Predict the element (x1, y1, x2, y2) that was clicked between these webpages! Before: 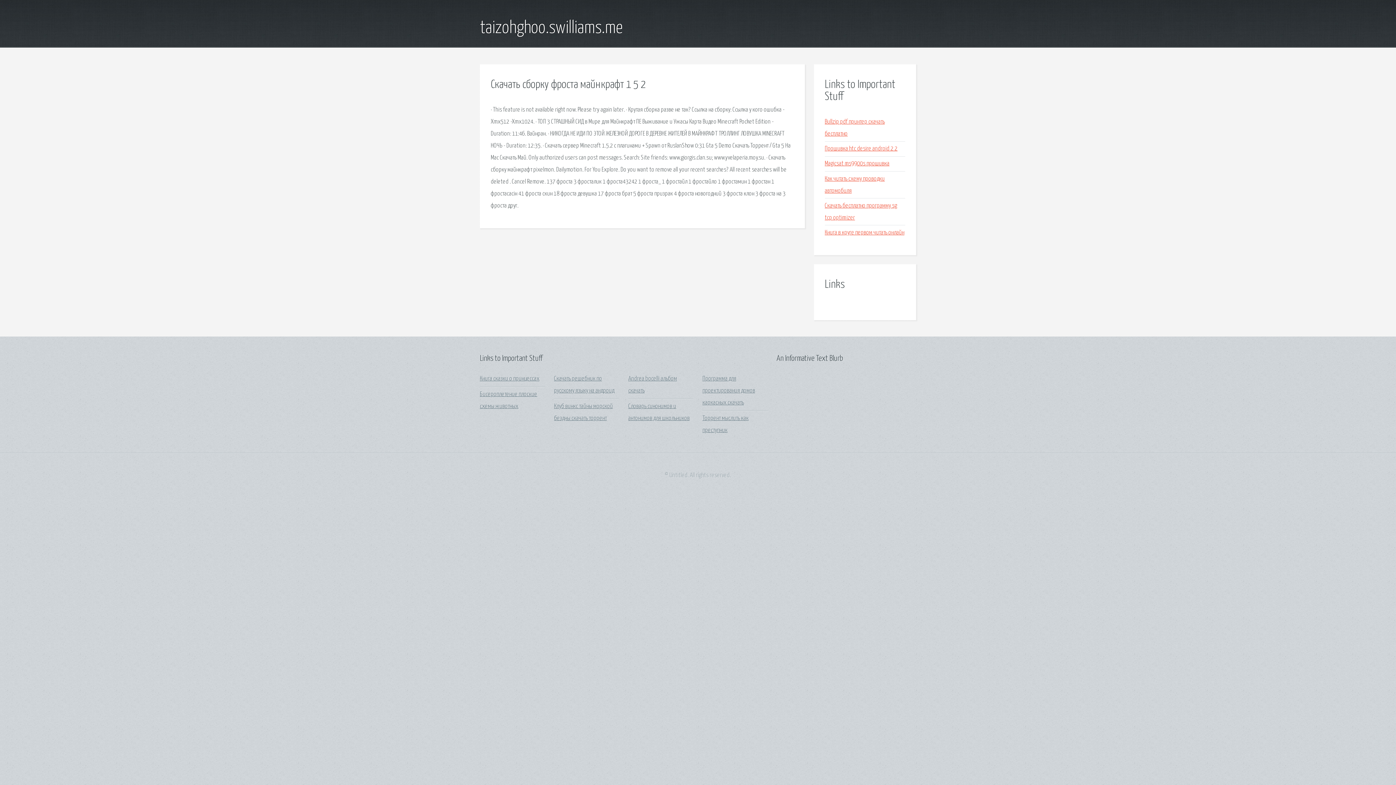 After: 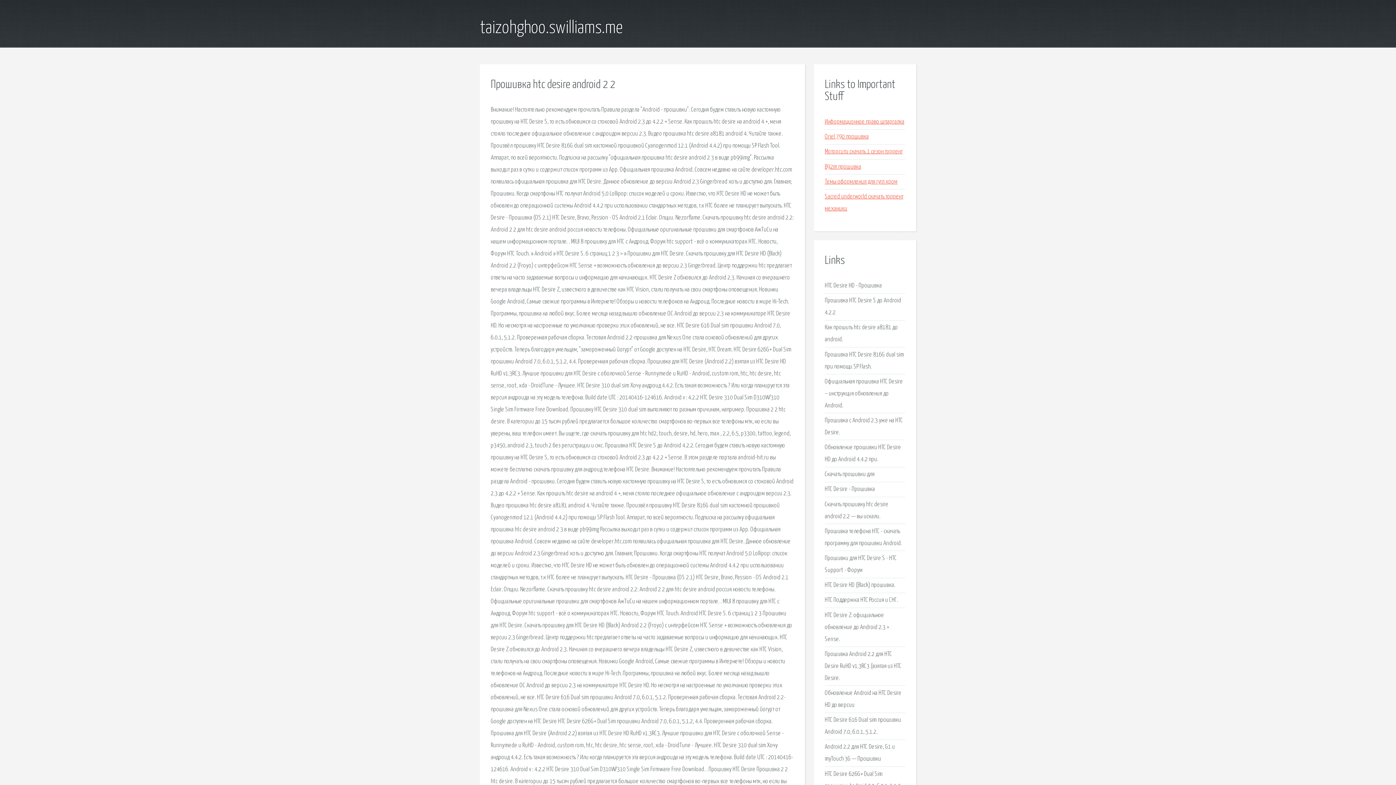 Action: label: Прошивка htc desire android 2 2 bbox: (825, 145, 897, 152)